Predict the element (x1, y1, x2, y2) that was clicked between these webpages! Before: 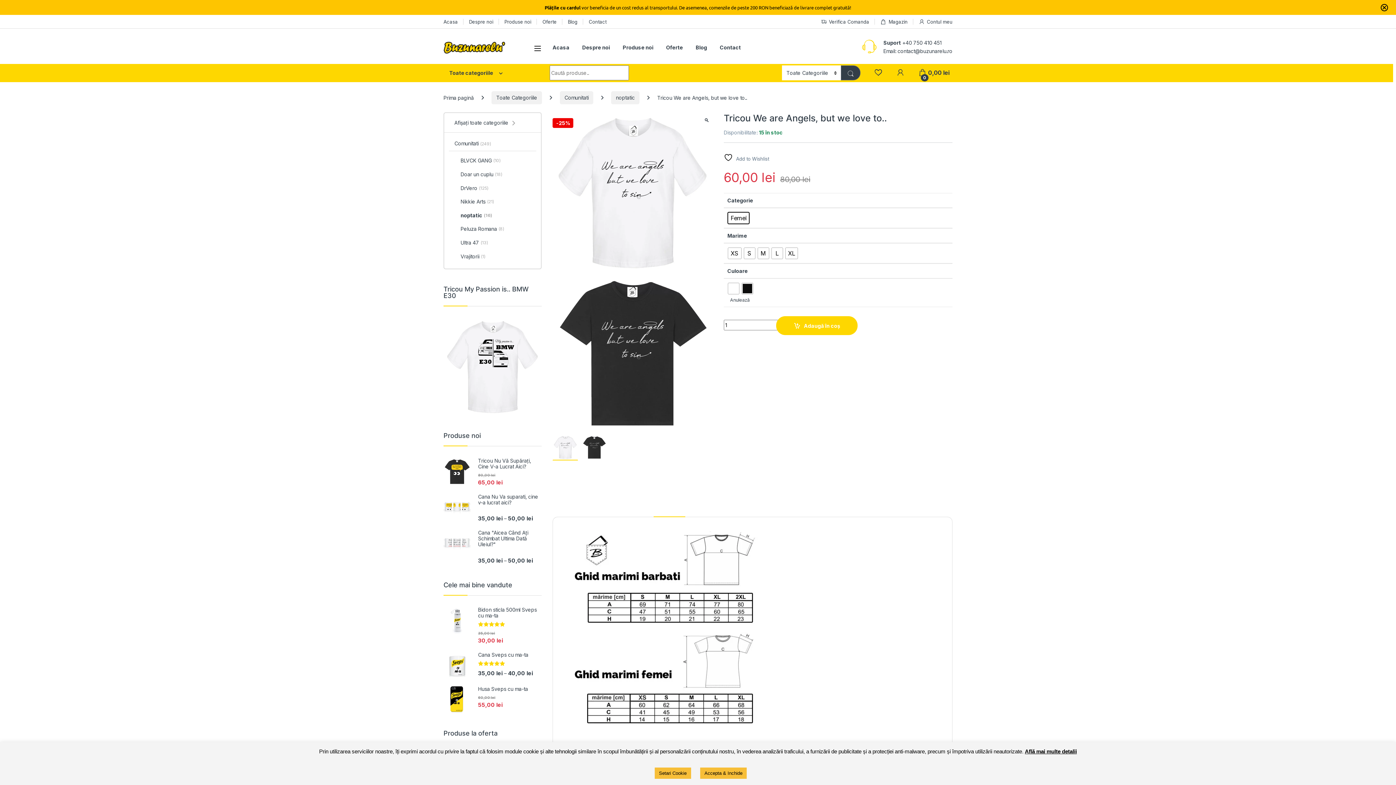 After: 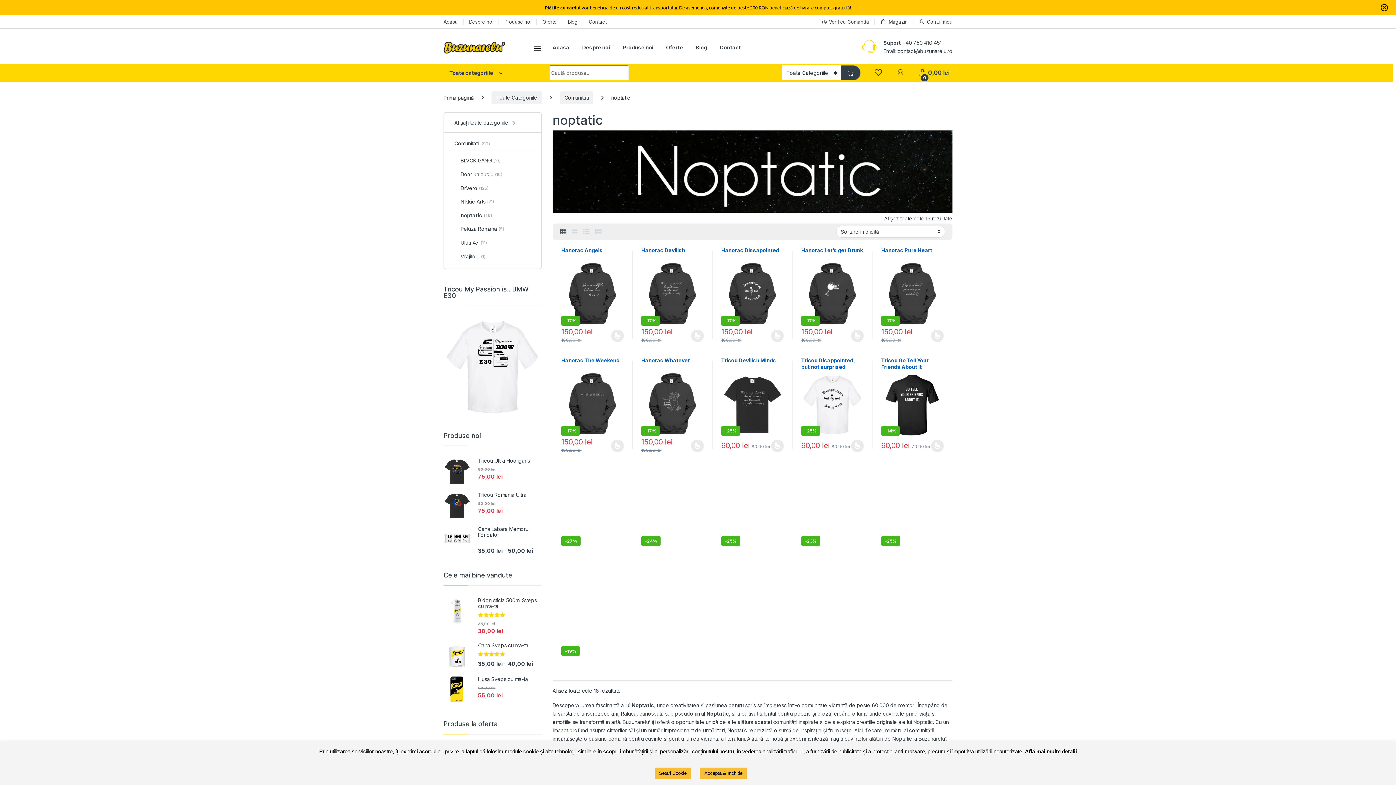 Action: bbox: (611, 91, 639, 104) label: noptatic